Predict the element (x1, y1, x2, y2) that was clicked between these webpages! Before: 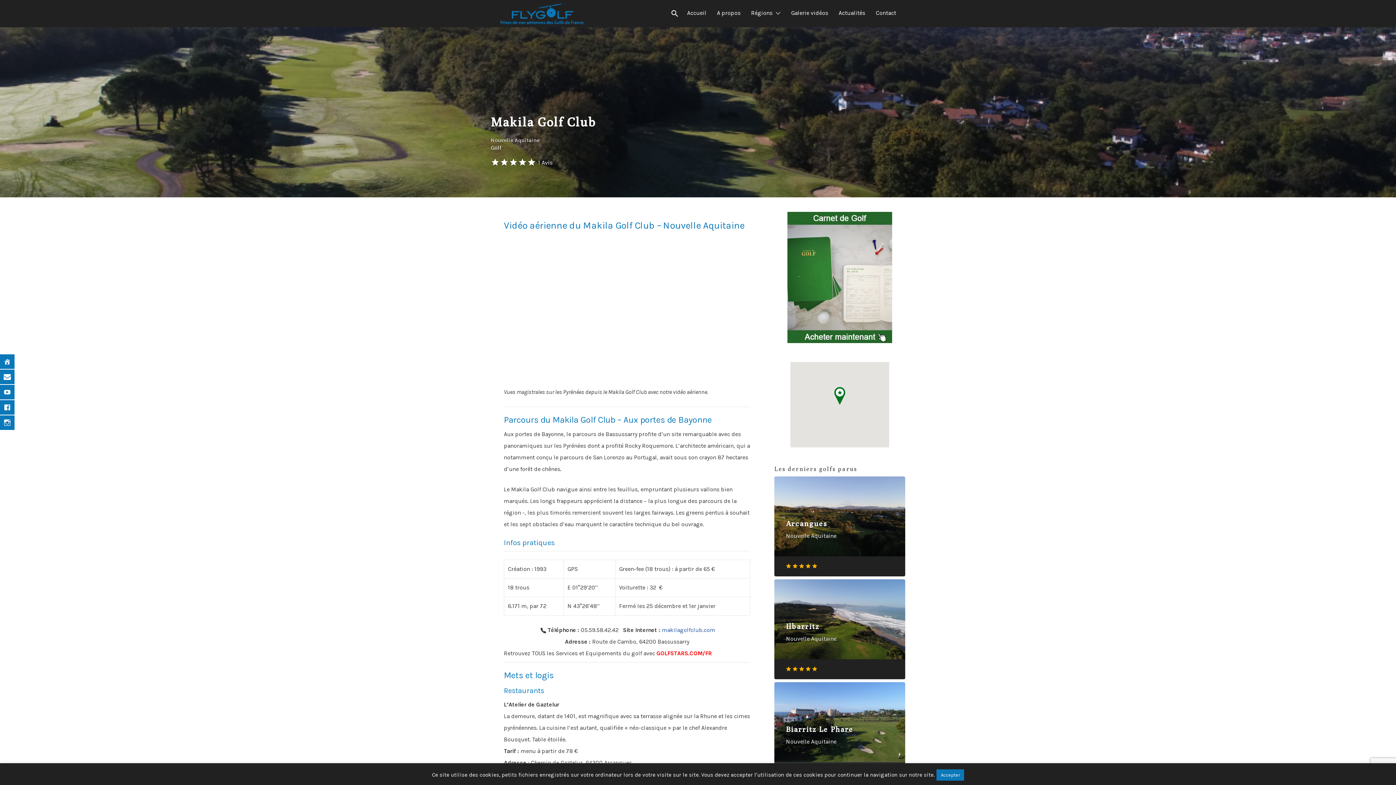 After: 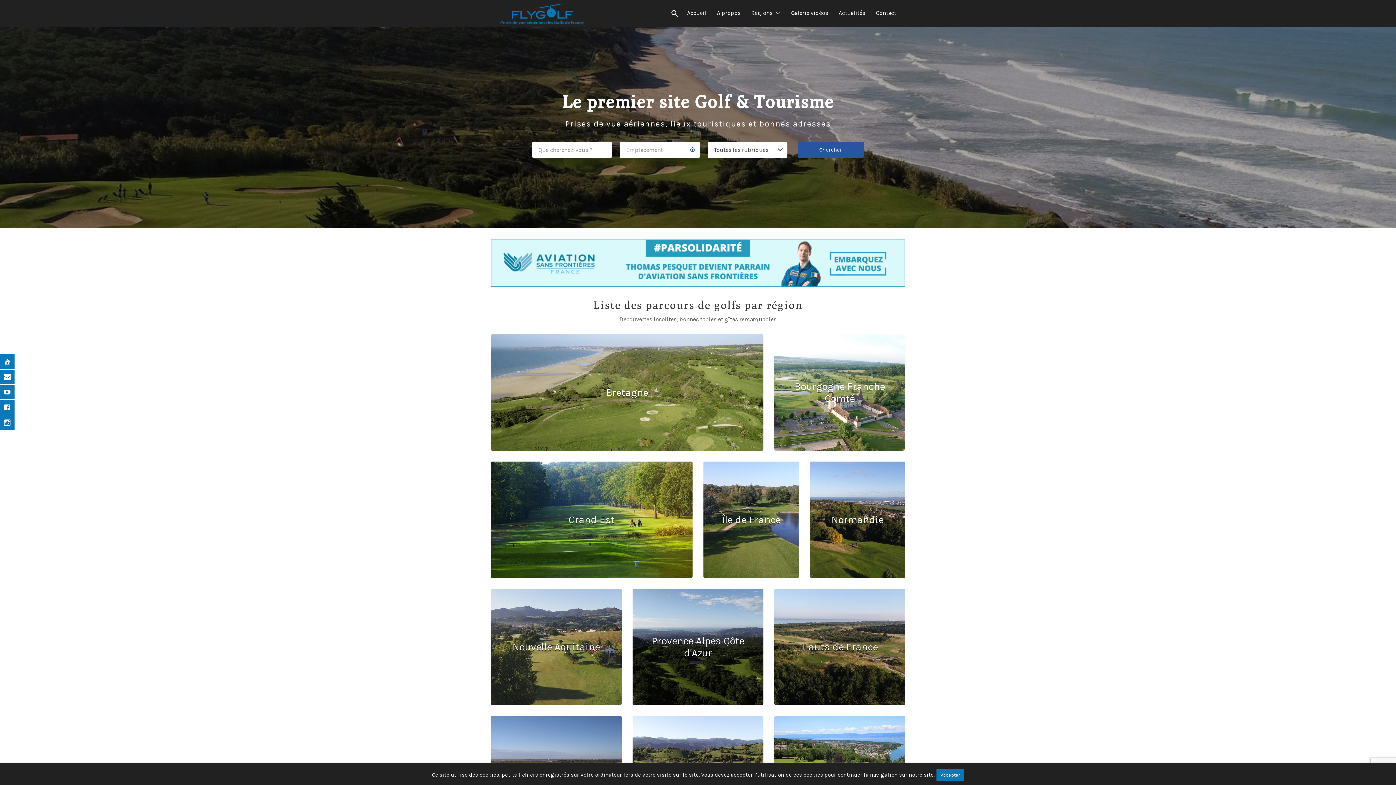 Action: bbox: (687, 3, 706, 23) label: Accueil